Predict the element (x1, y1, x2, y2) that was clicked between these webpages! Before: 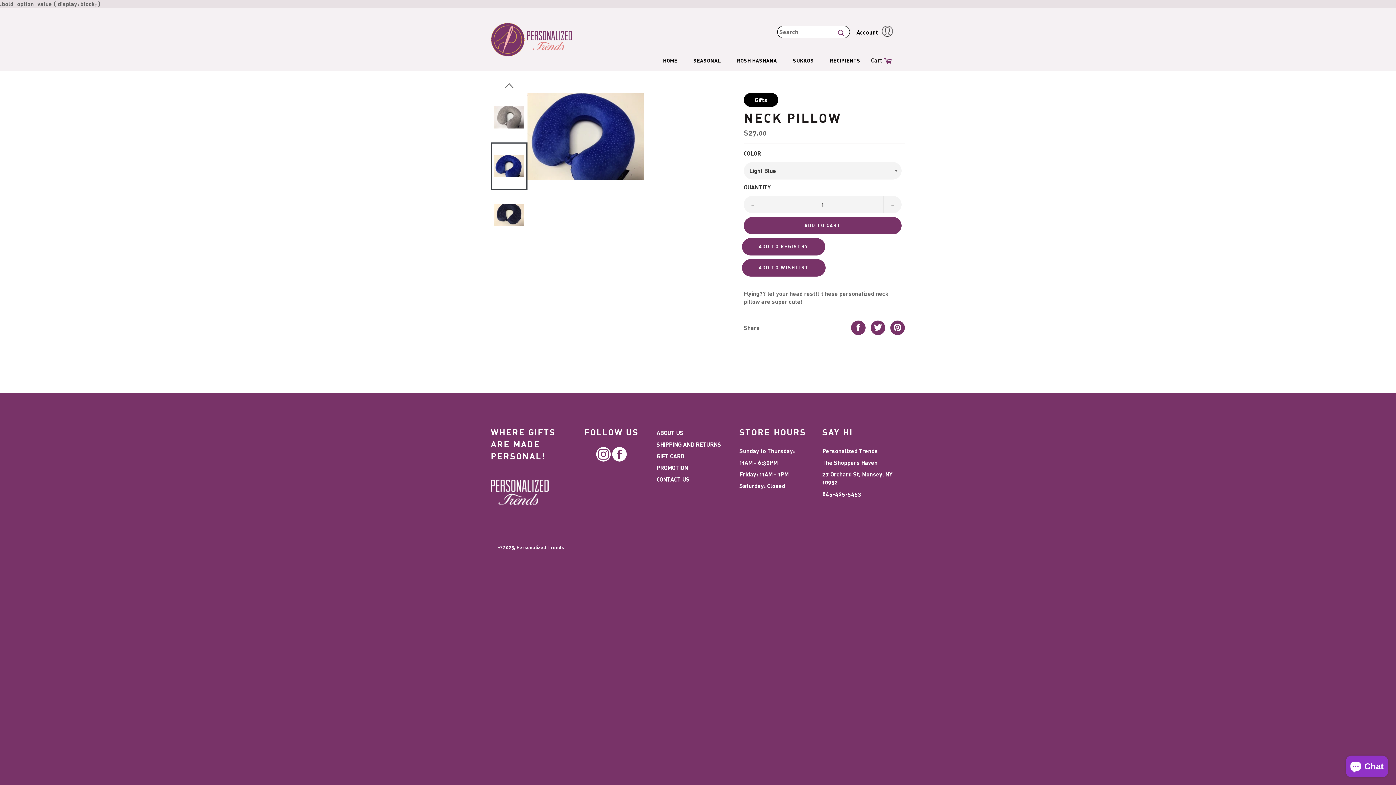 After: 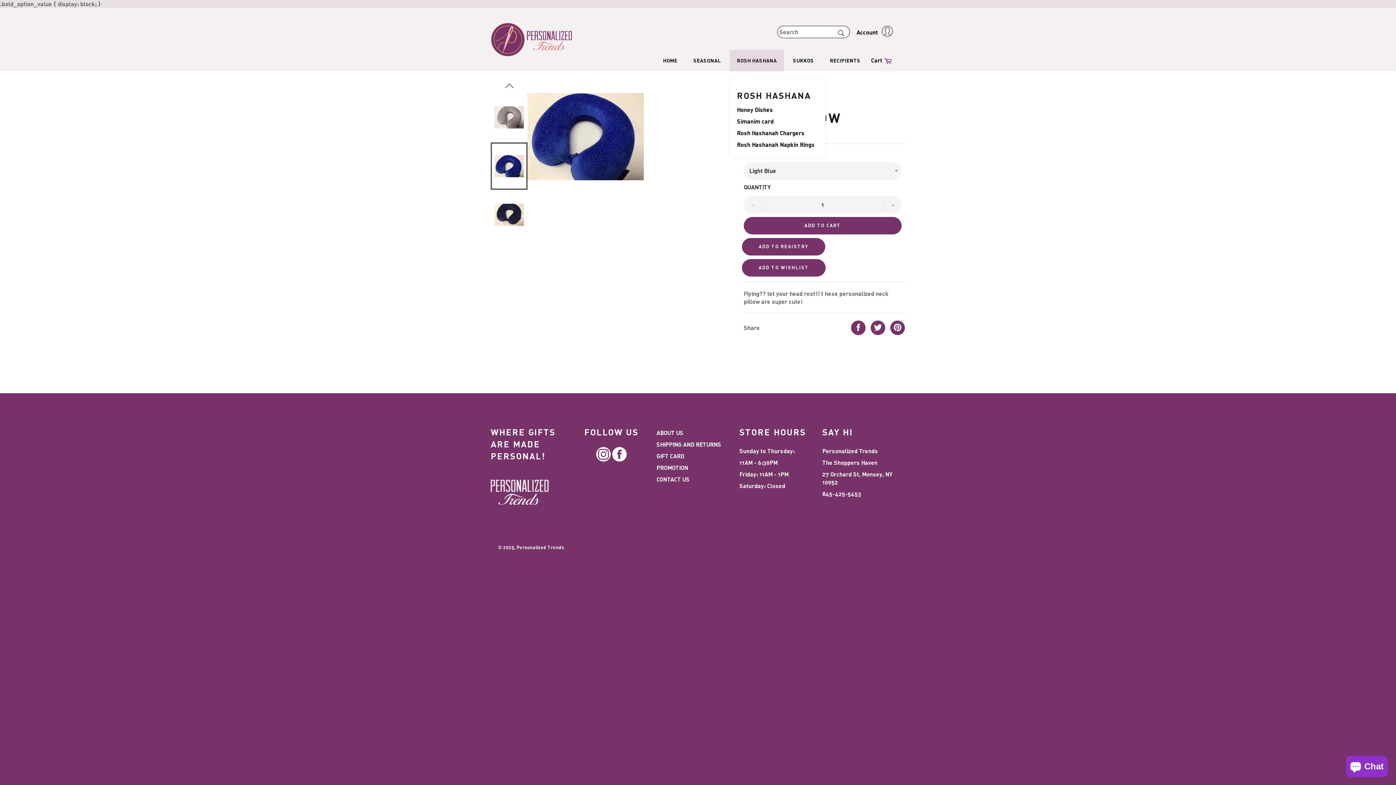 Action: label: ROSH HASHANA bbox: (729, 49, 784, 71)